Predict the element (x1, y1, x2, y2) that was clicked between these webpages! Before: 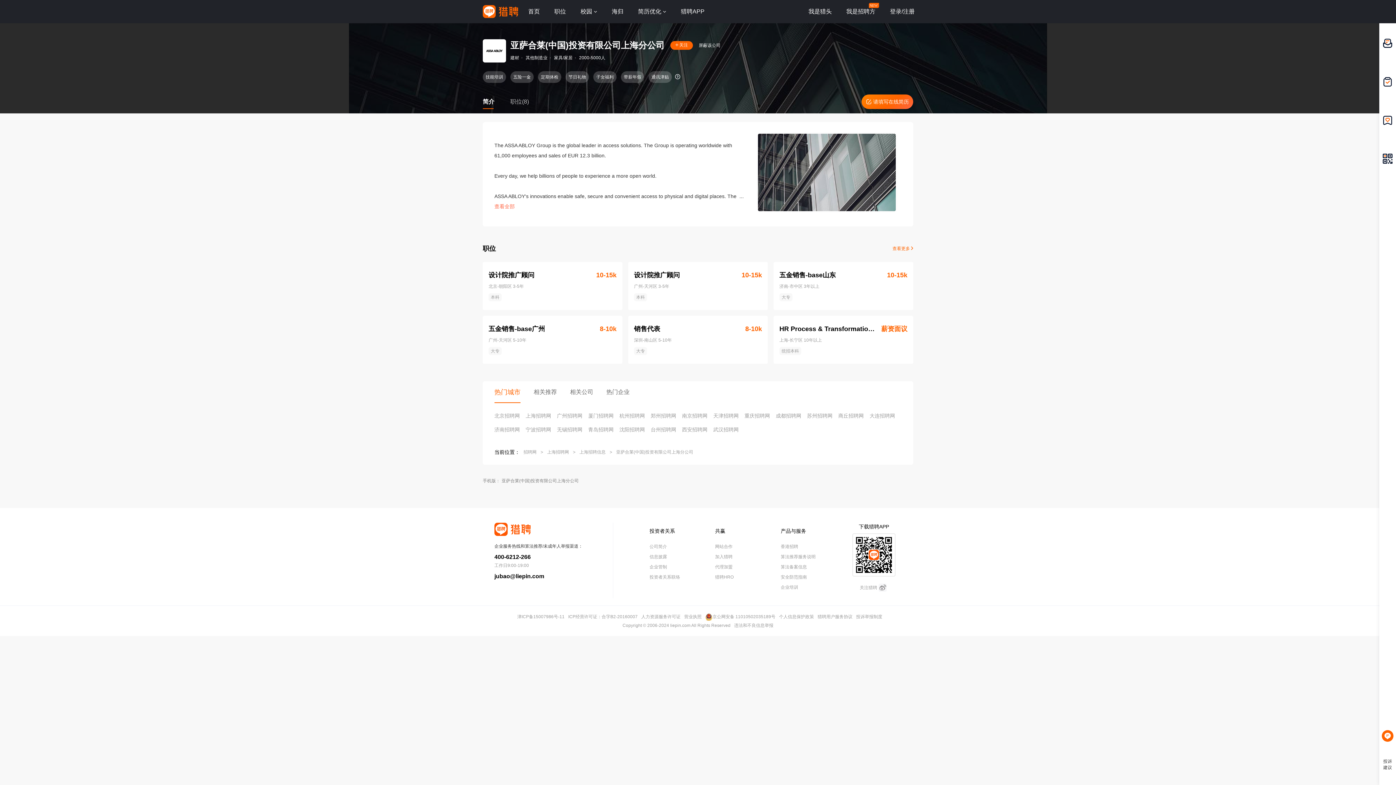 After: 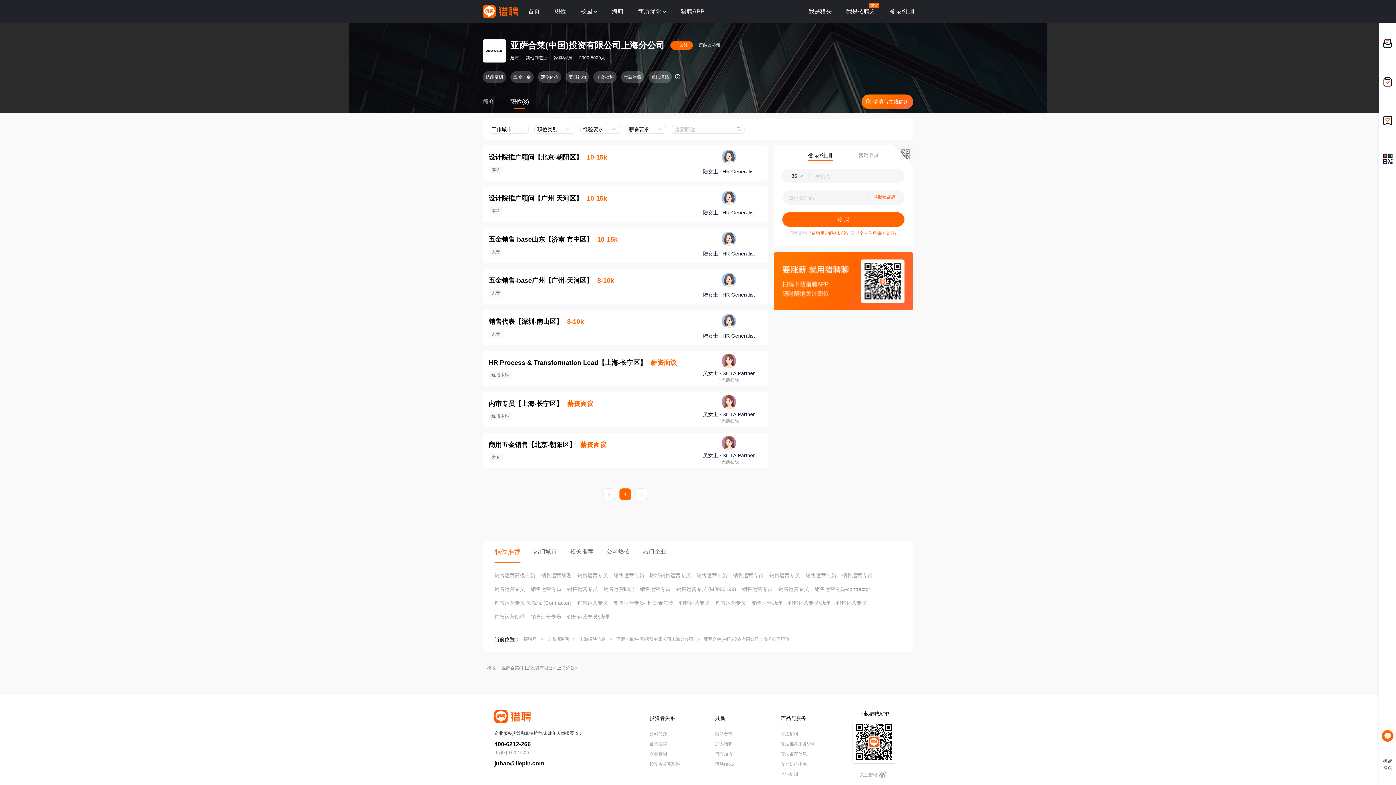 Action: label: 职位(8) bbox: (510, 94, 529, 109)